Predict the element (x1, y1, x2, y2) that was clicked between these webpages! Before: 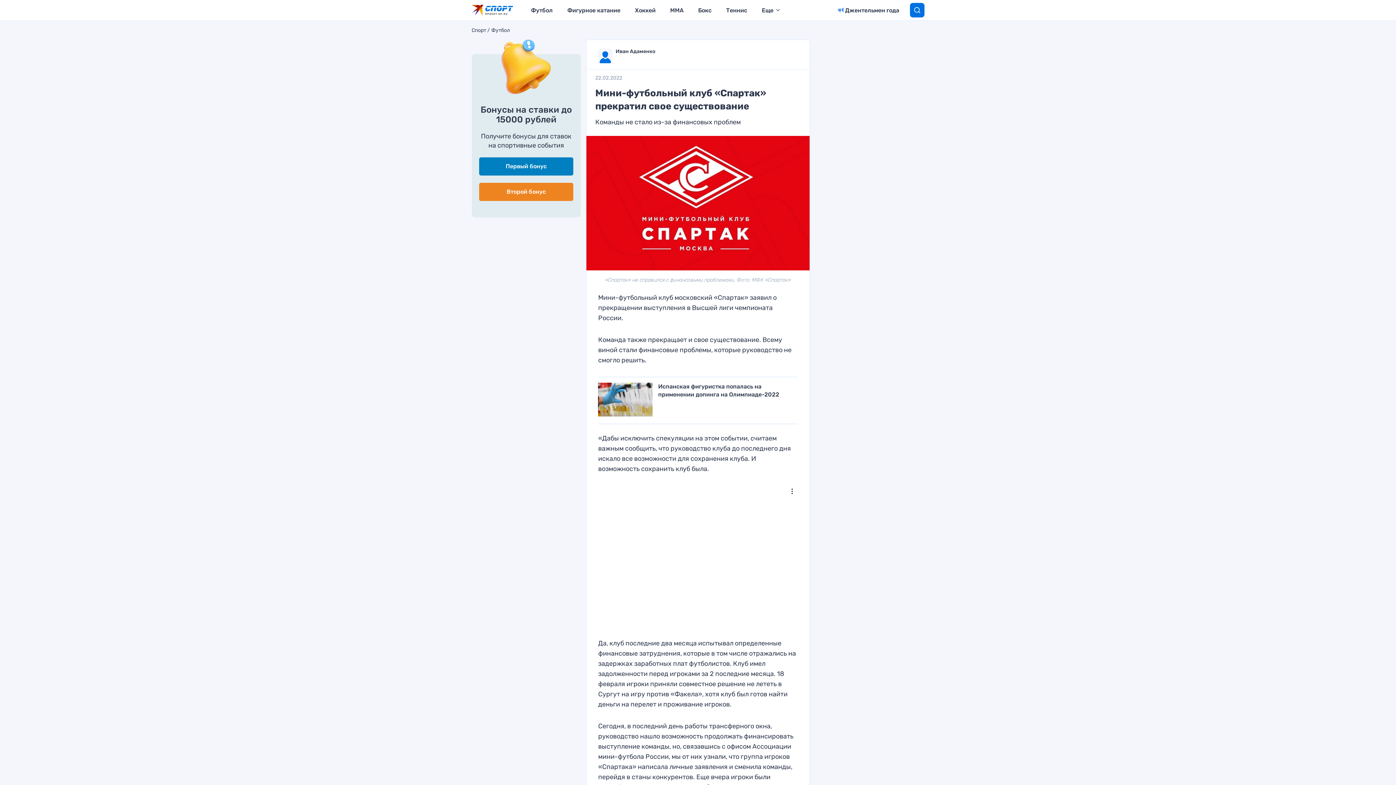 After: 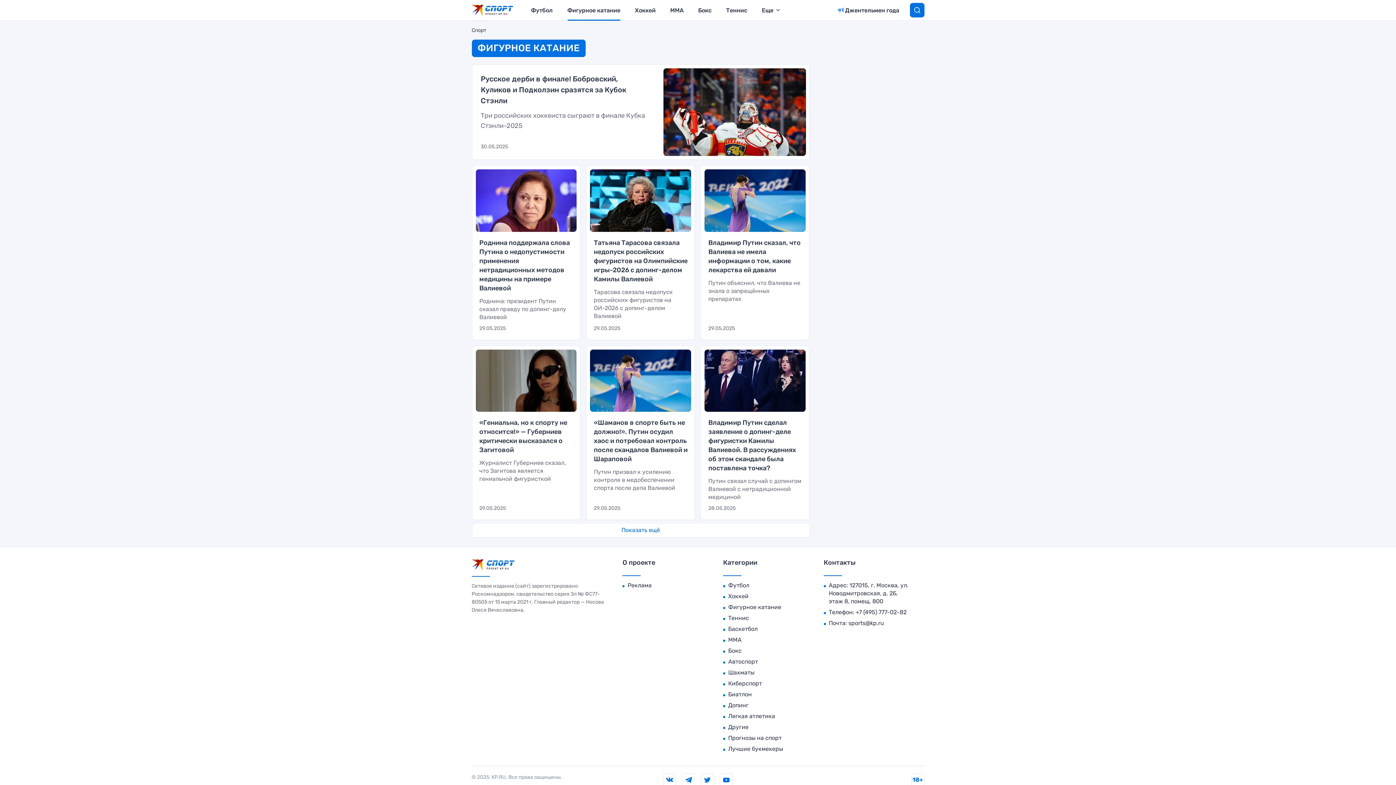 Action: label: Фигурное катание bbox: (567, 0, 620, 20)